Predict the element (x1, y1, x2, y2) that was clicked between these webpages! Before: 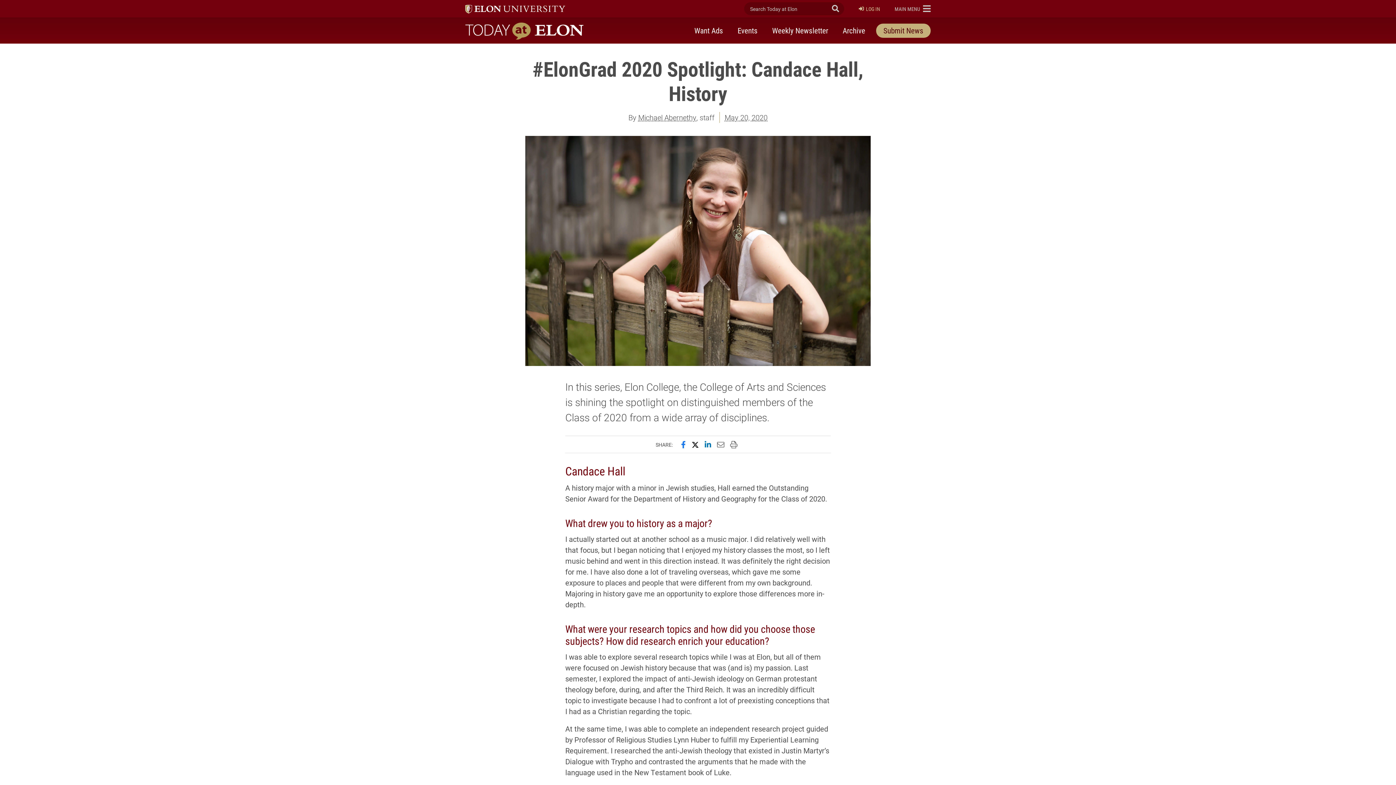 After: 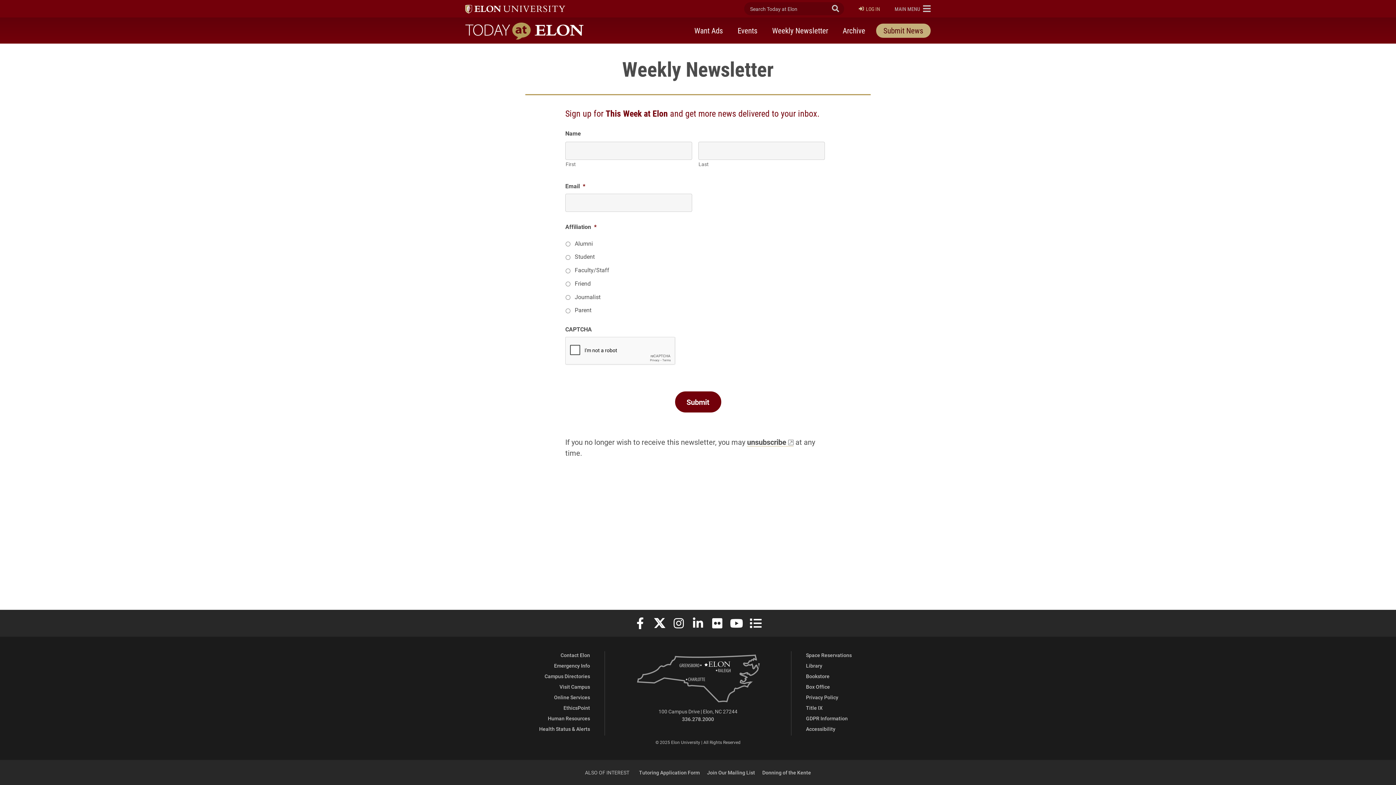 Action: bbox: (765, 22, 835, 39) label: Weekly Newsletter